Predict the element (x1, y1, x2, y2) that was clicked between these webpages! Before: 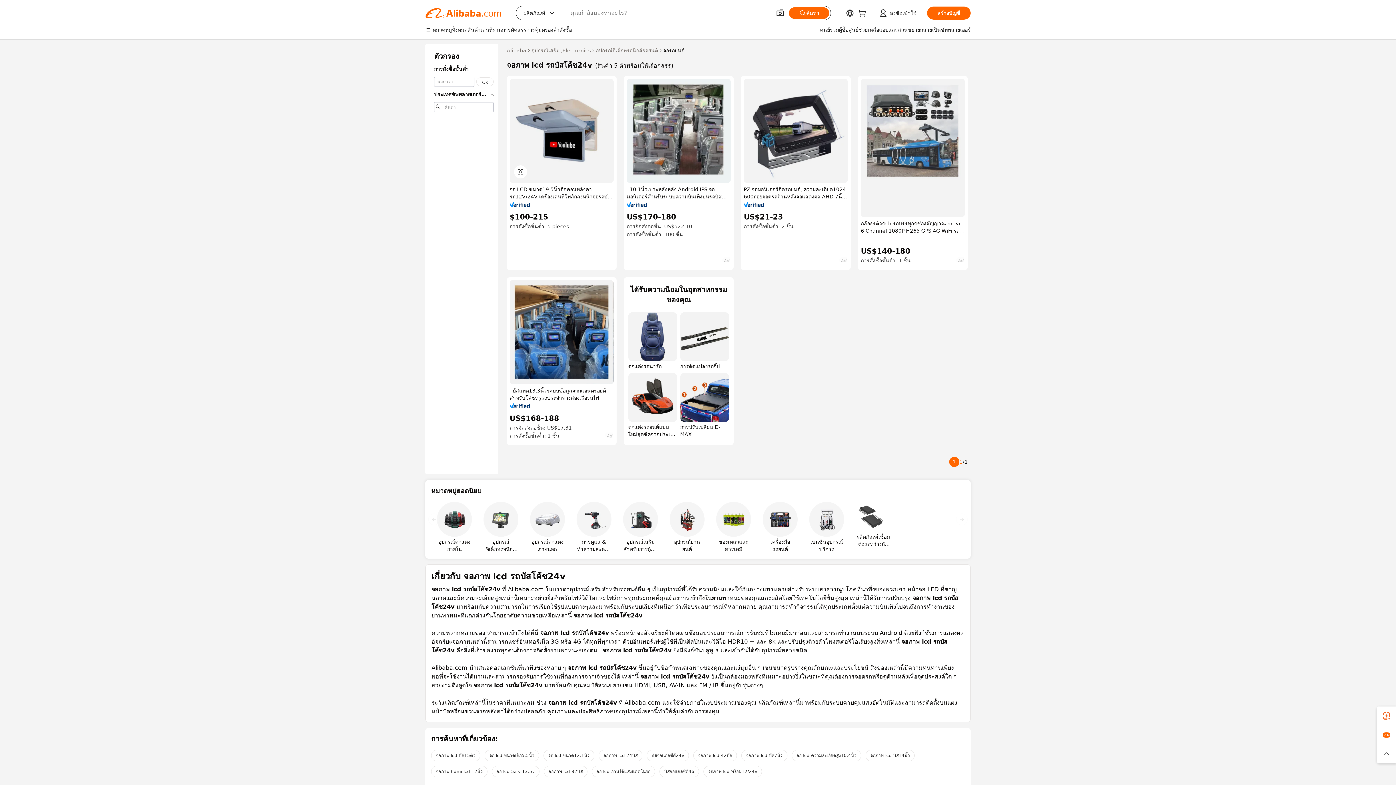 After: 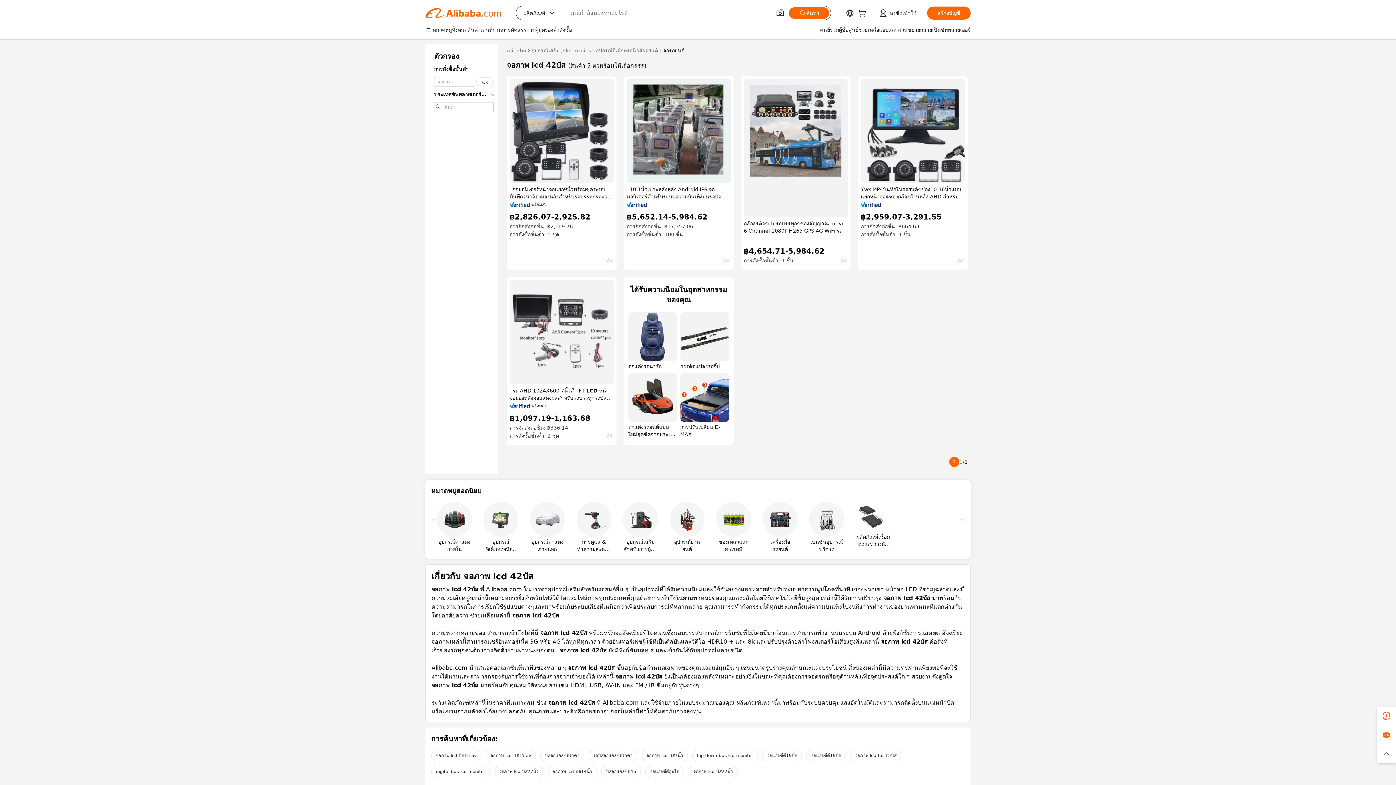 Action: label: จอภาพ lcd 42บัส bbox: (693, 750, 737, 761)